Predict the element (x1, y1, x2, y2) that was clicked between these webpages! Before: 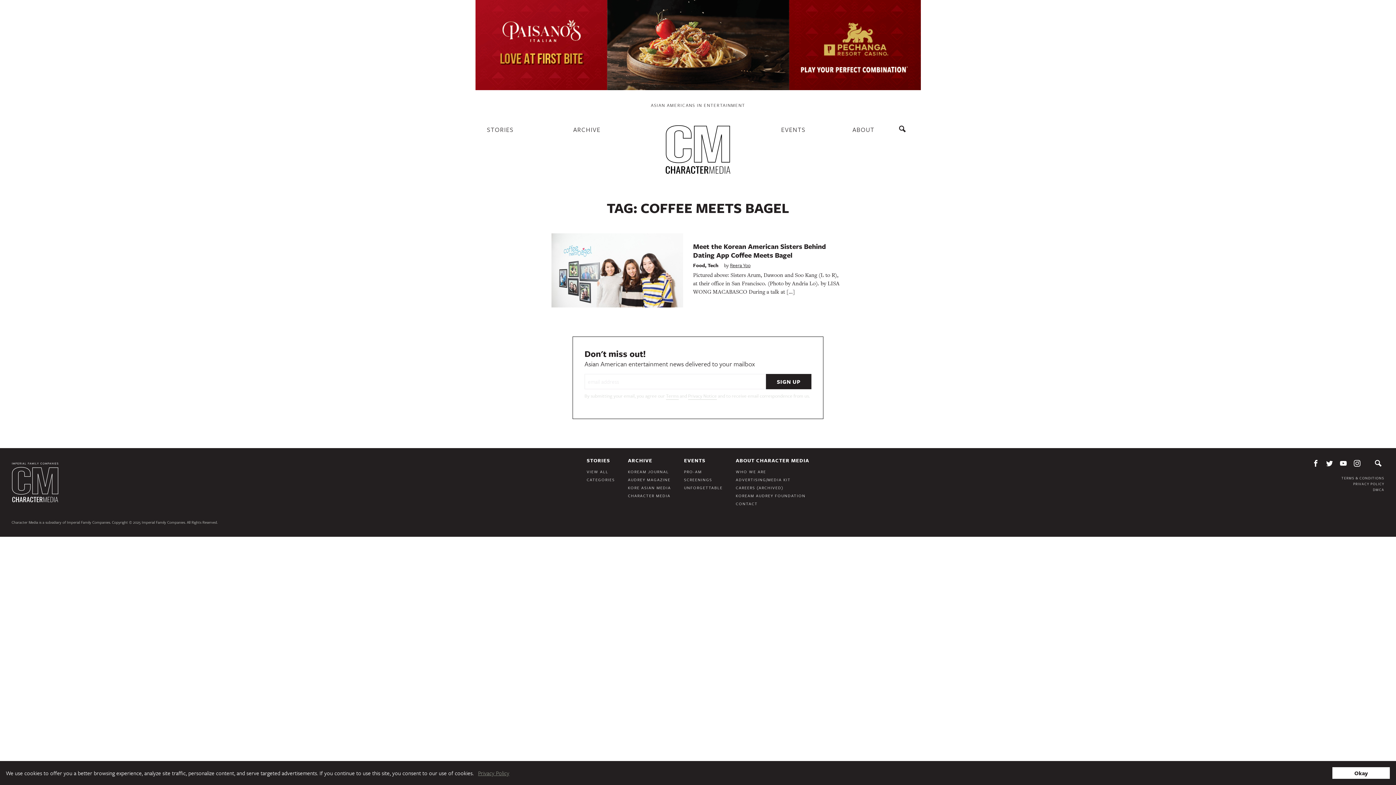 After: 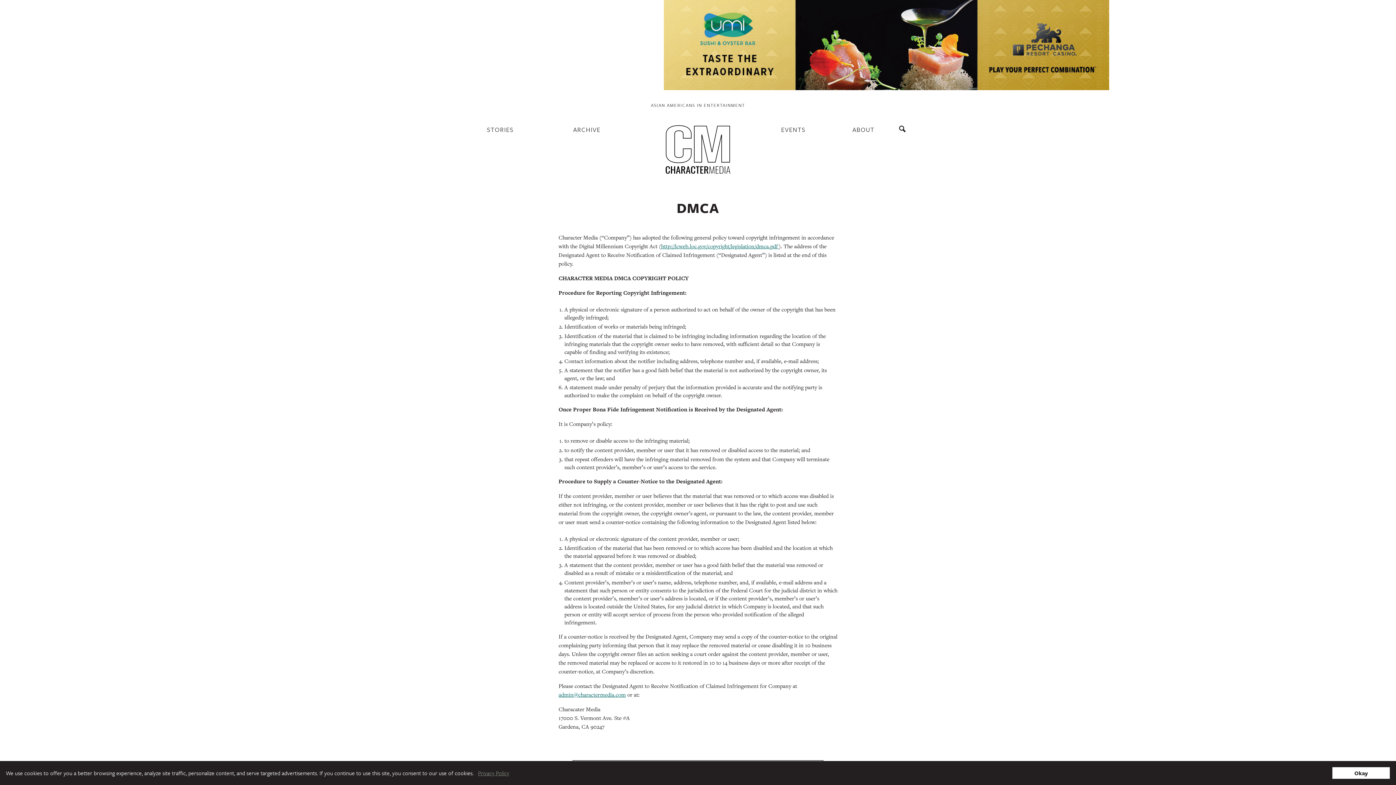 Action: bbox: (1373, 487, 1384, 498) label: DMCA